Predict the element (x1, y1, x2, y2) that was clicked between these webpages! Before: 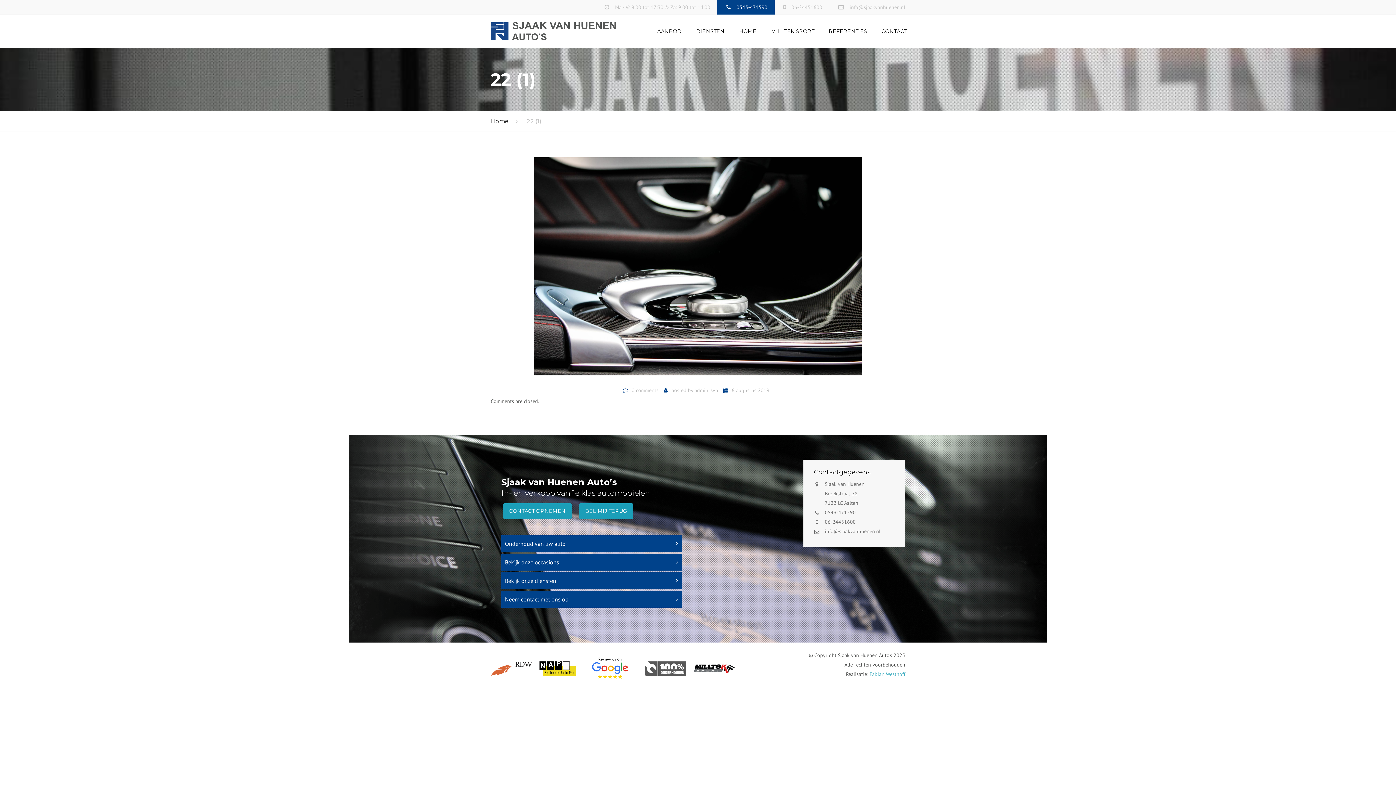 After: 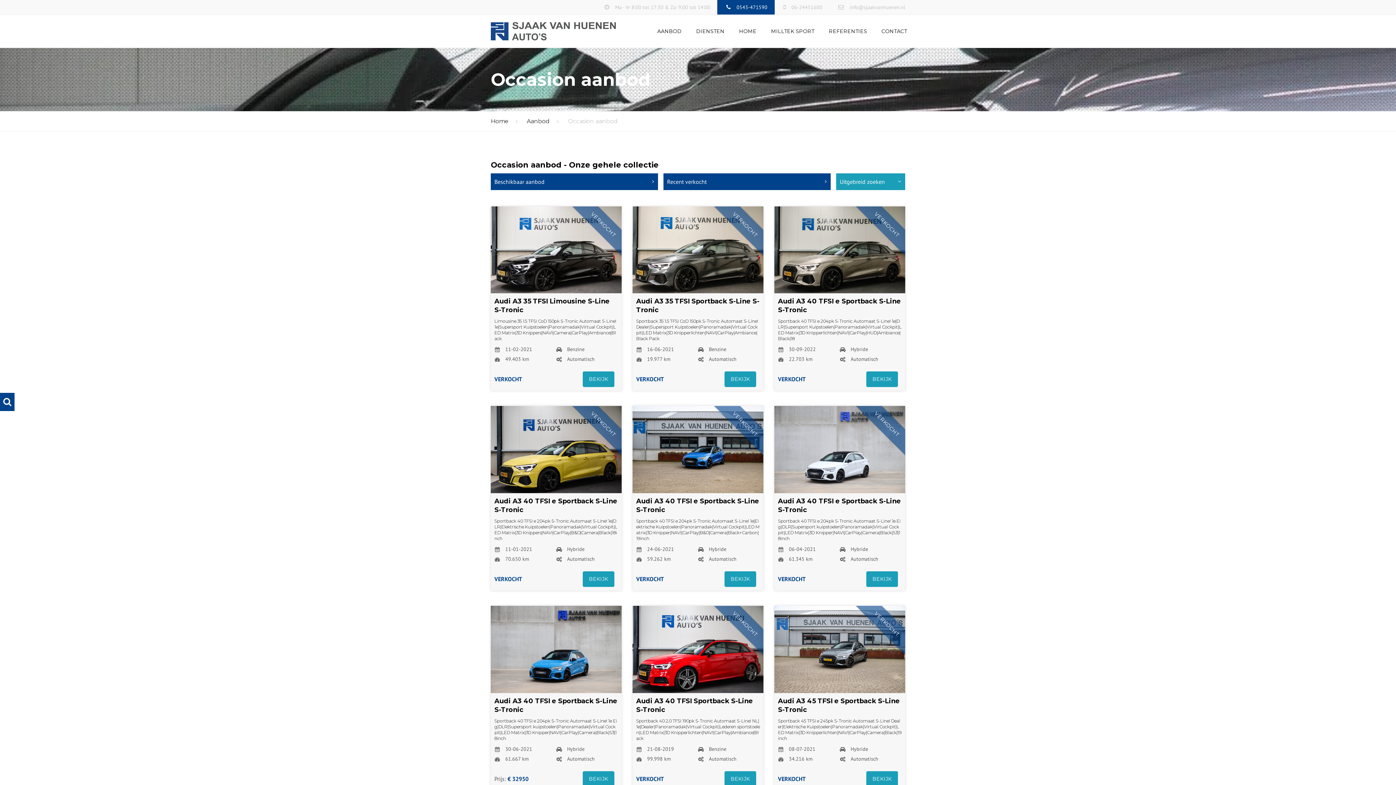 Action: label: Bekijk onze occasions bbox: (501, 554, 682, 570)